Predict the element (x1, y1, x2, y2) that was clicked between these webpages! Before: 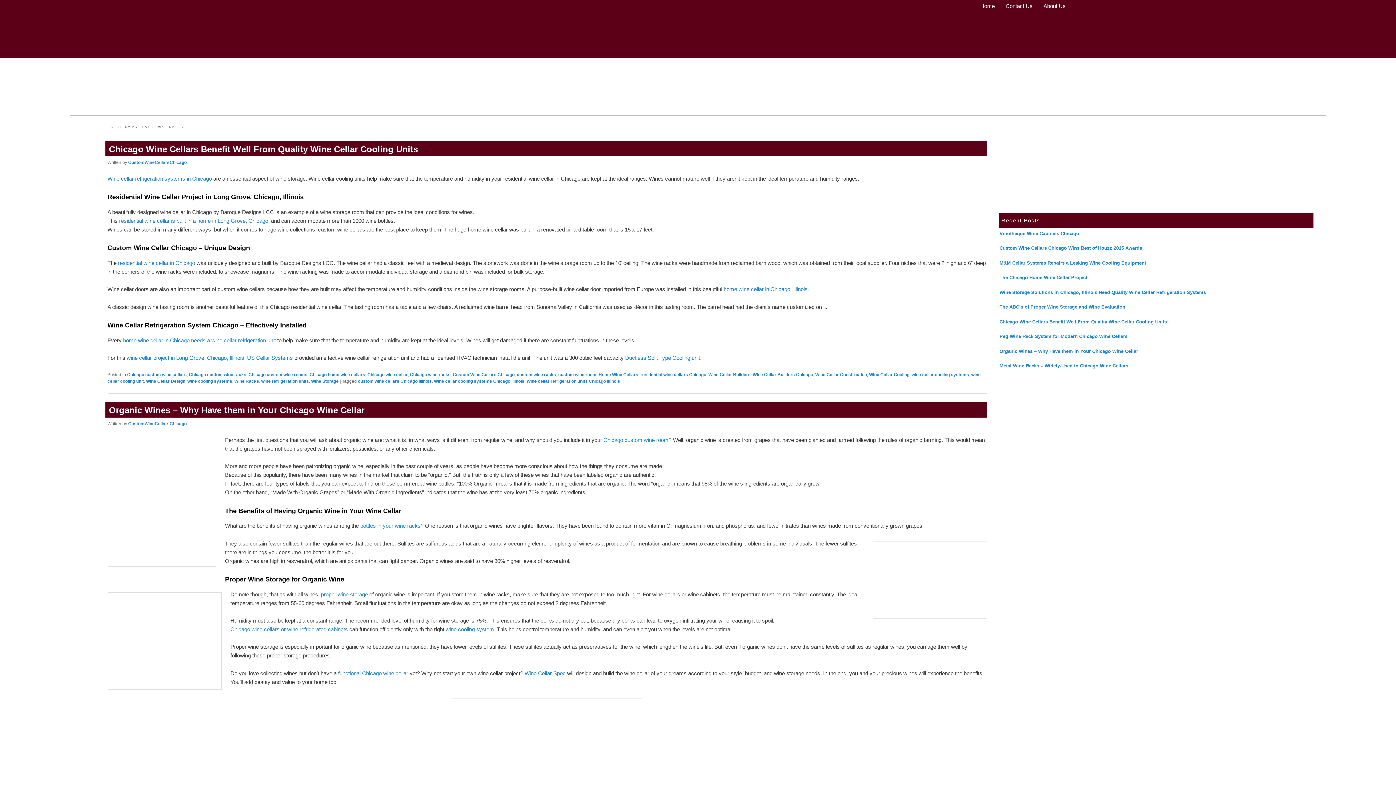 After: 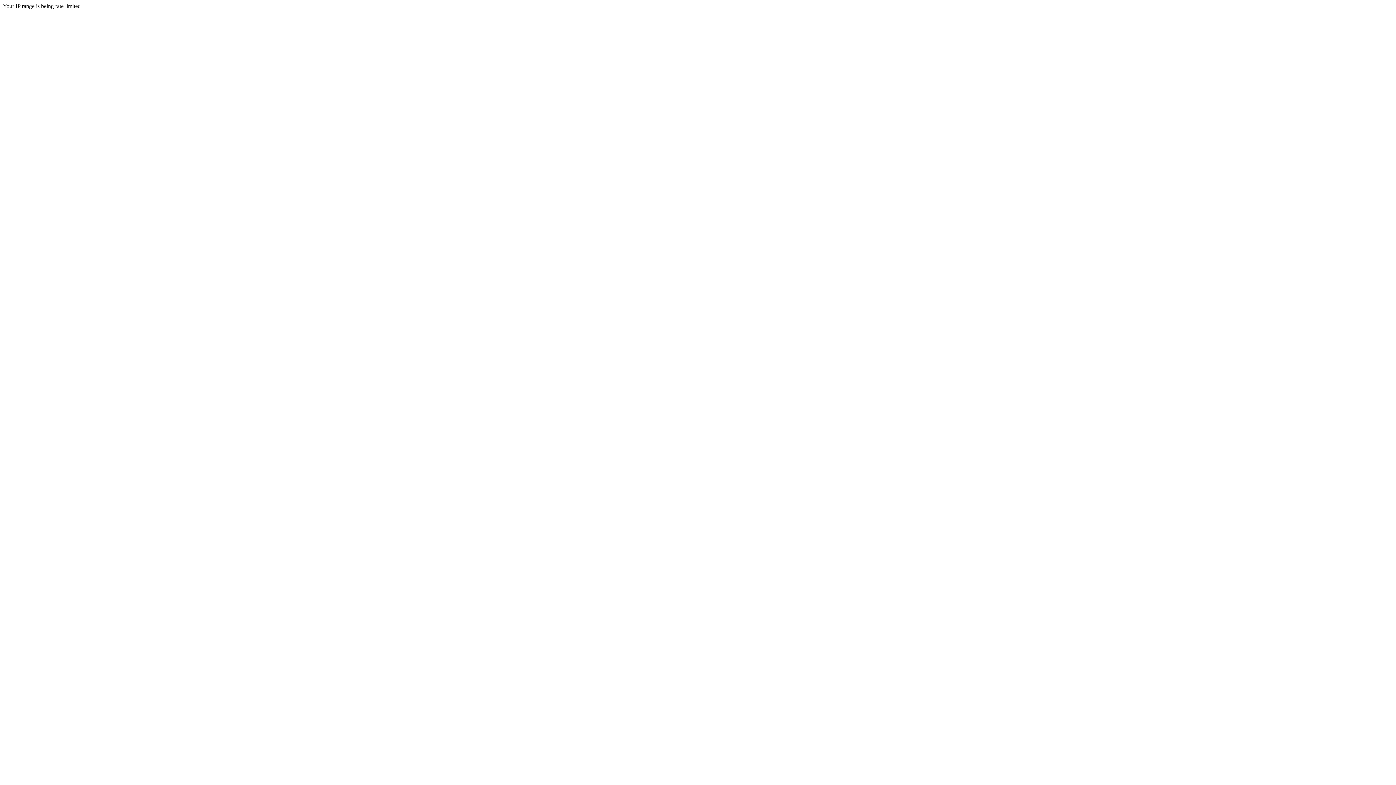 Action: label: Chicago wine cellar bbox: (367, 372, 407, 377)